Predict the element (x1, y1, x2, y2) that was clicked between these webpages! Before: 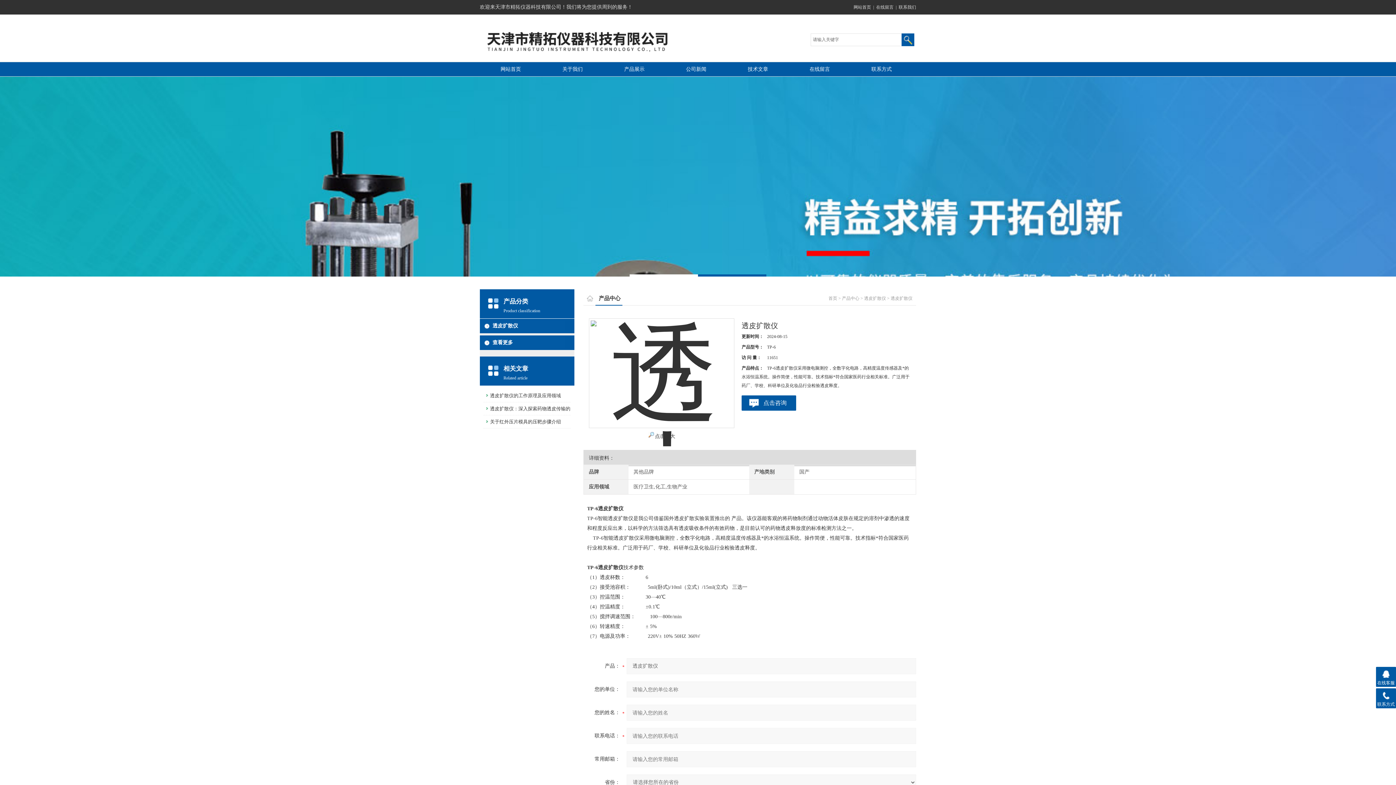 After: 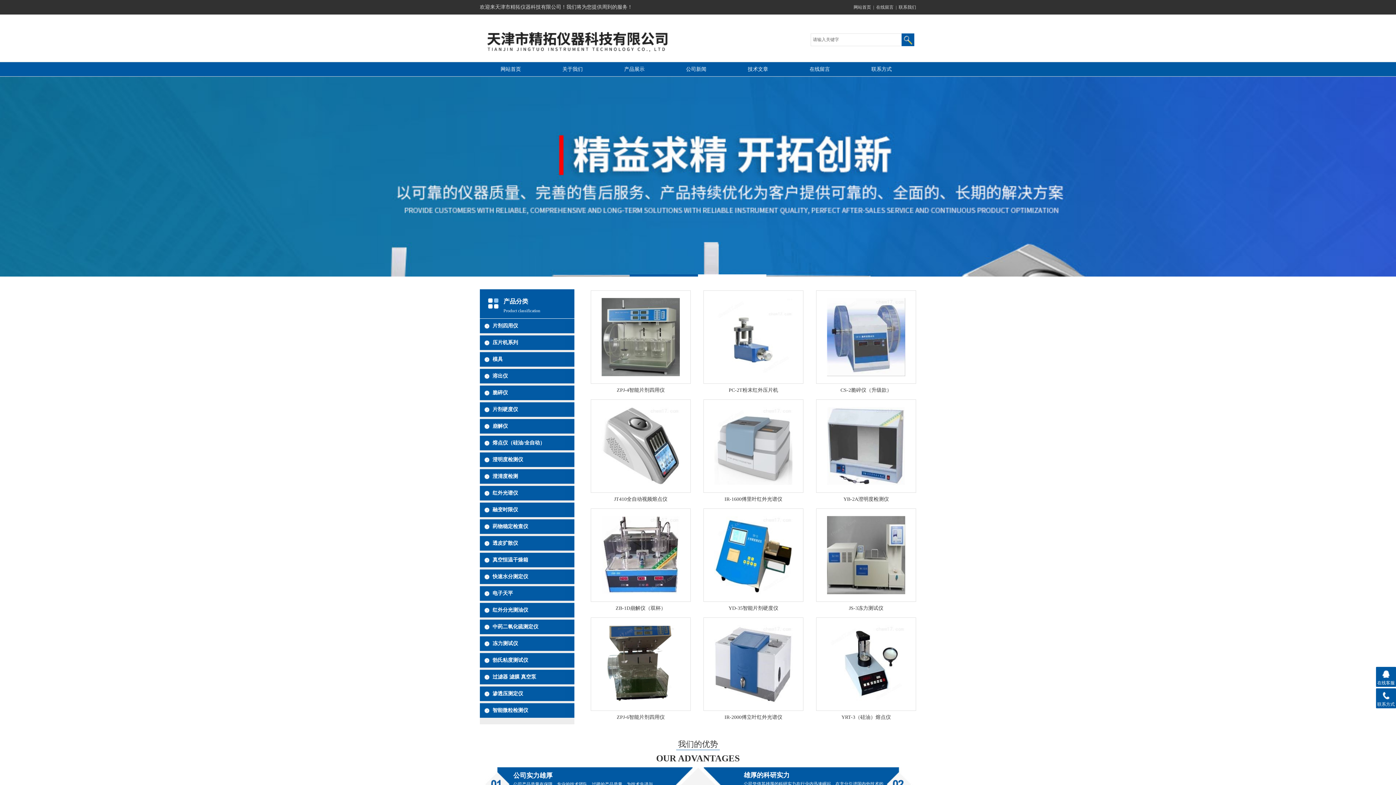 Action: bbox: (480, 61, 541, 76) label: 网站首页